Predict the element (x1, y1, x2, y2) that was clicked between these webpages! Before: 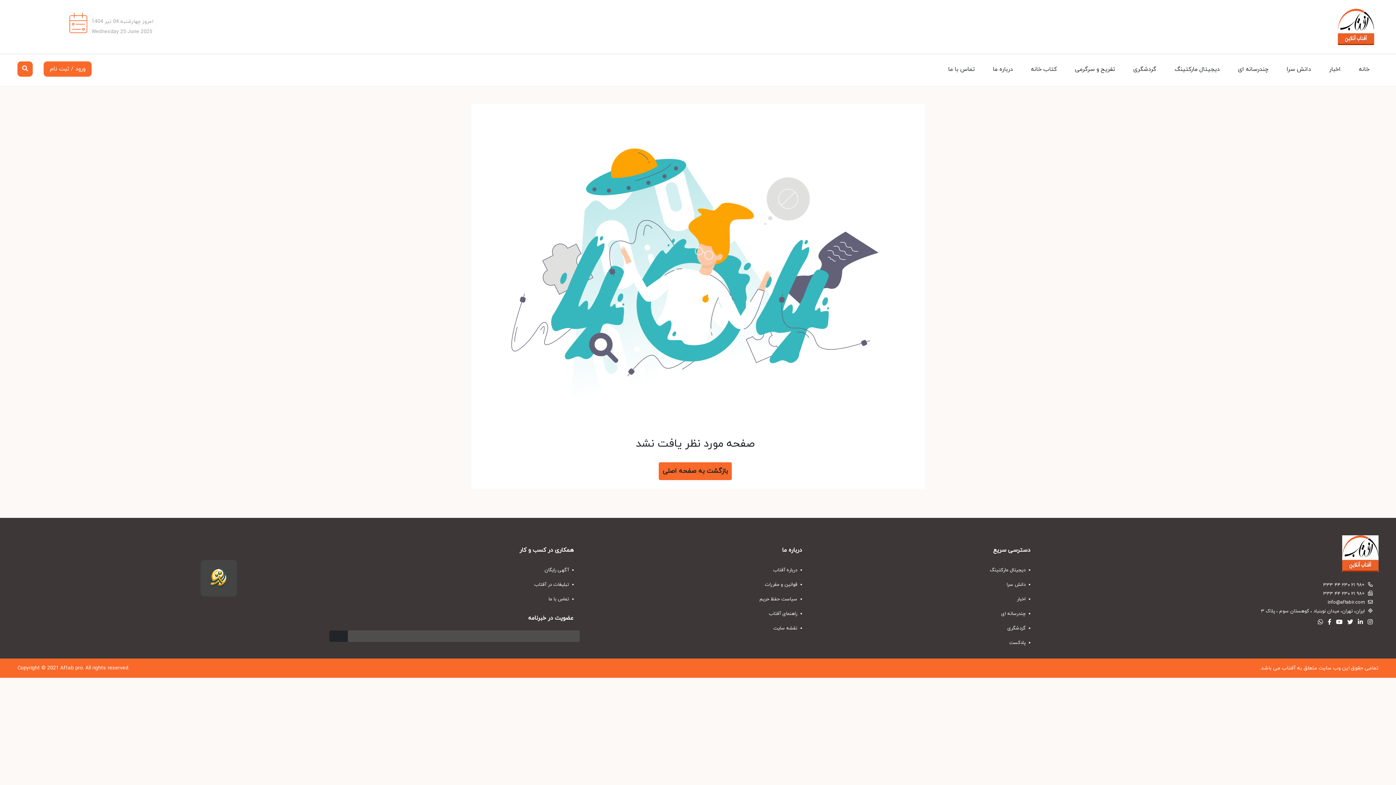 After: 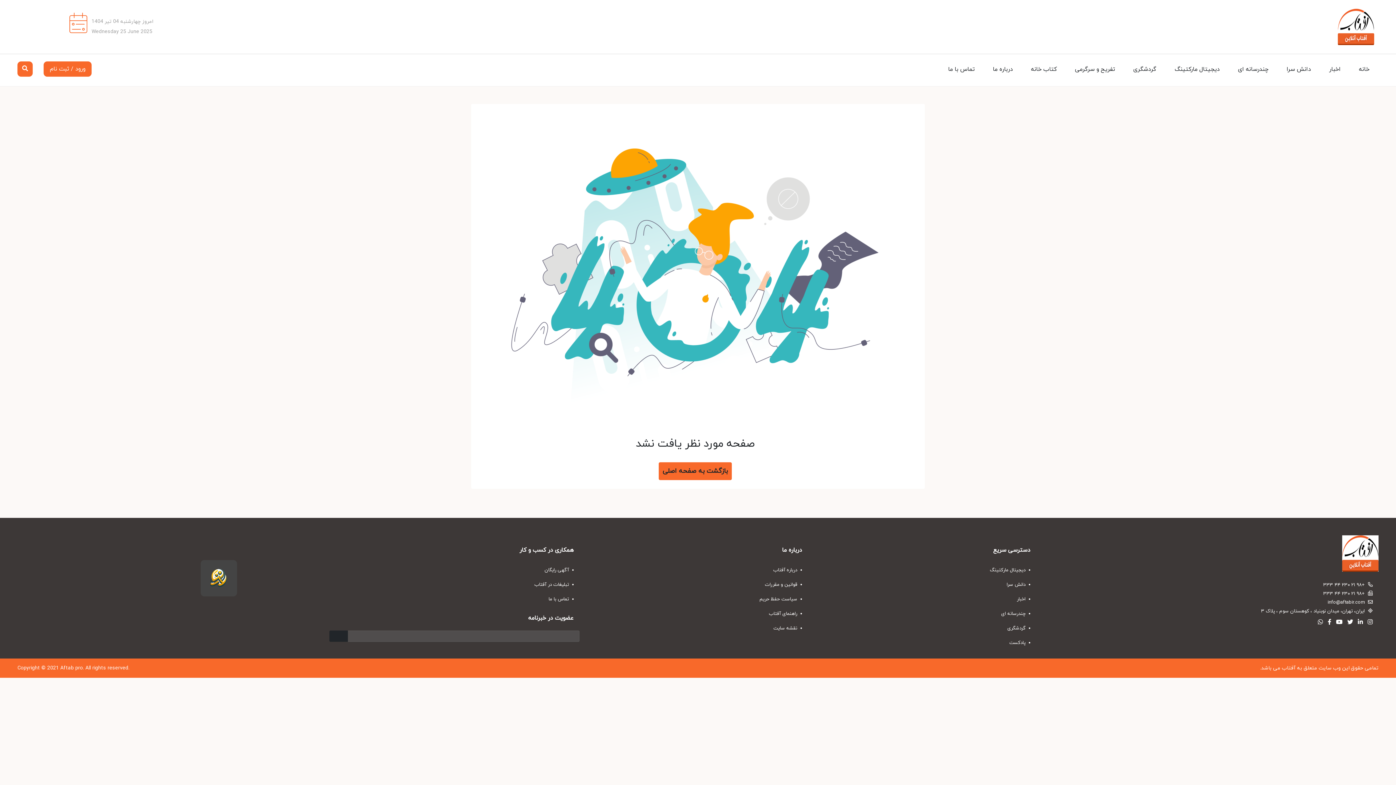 Action: bbox: (1315, 618, 1323, 626)